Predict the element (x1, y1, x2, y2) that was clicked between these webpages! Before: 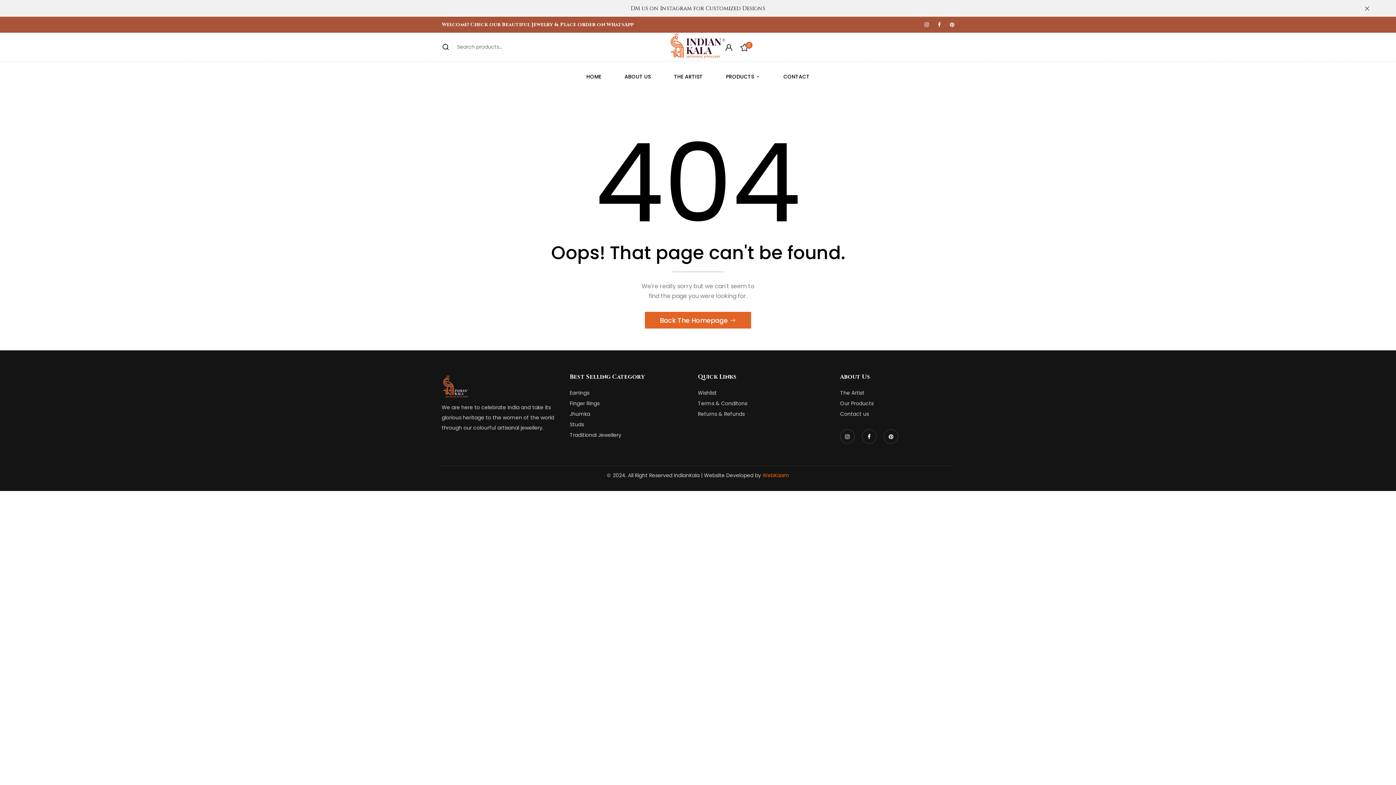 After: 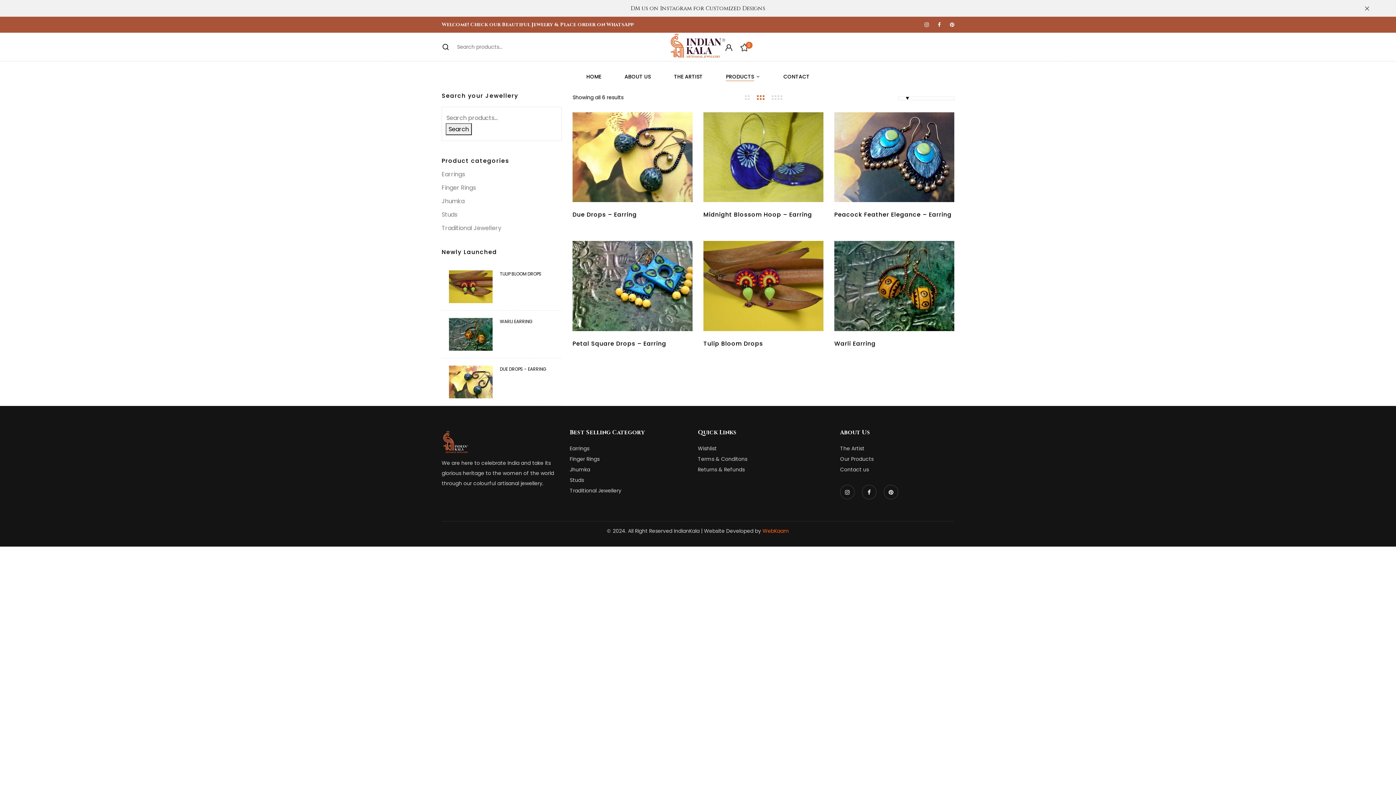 Action: label: PRODUCTS bbox: (726, 72, 760, 81)